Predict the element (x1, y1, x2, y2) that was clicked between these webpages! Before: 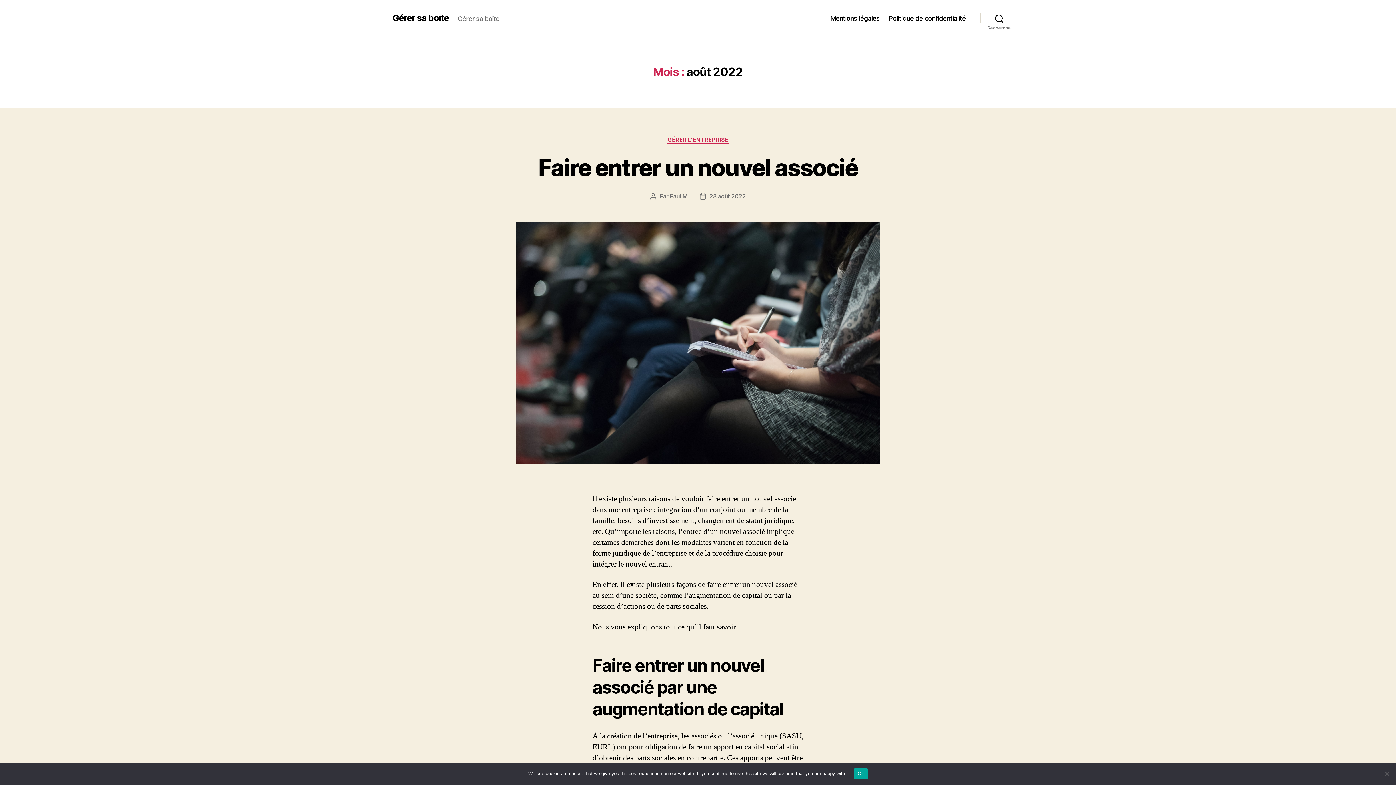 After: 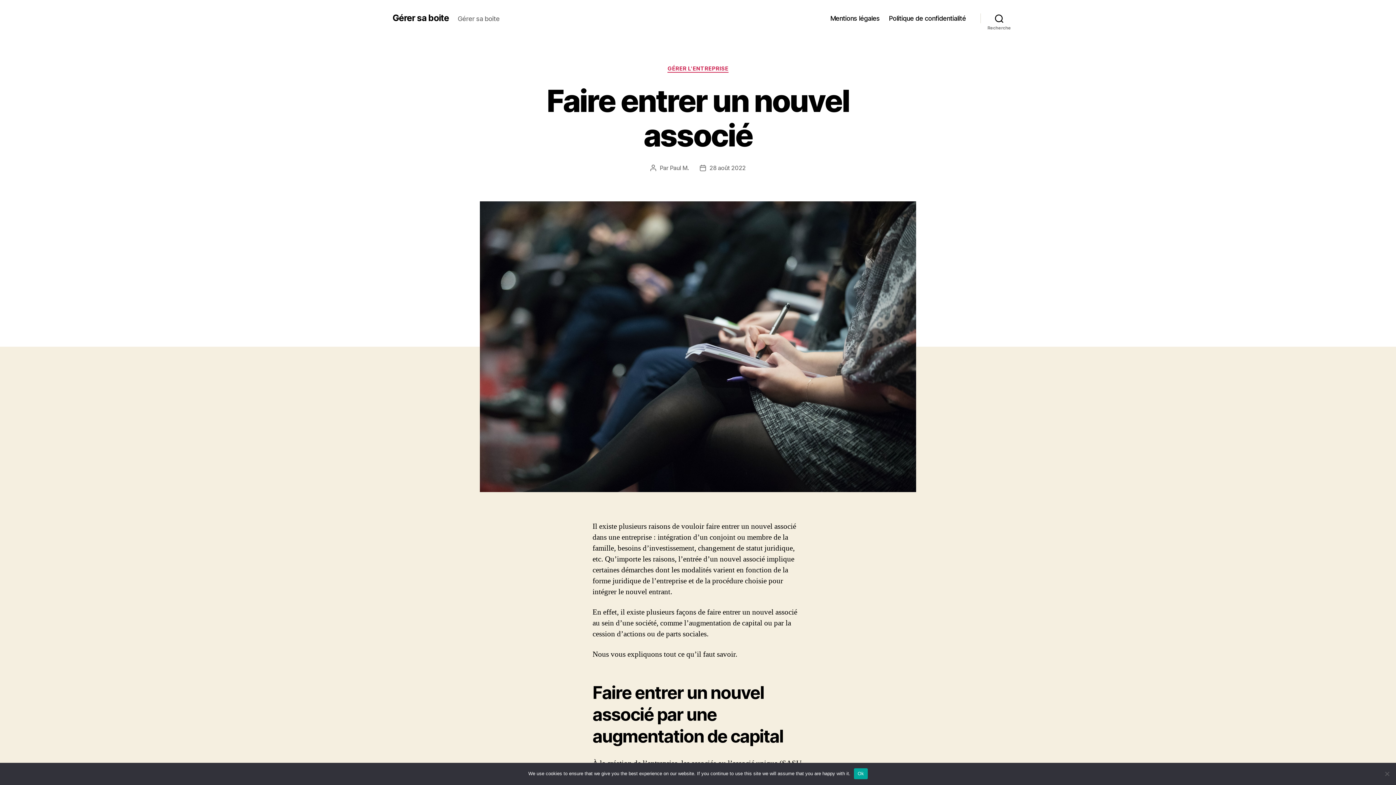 Action: label: Faire entrer un nouvel associé bbox: (538, 153, 857, 181)